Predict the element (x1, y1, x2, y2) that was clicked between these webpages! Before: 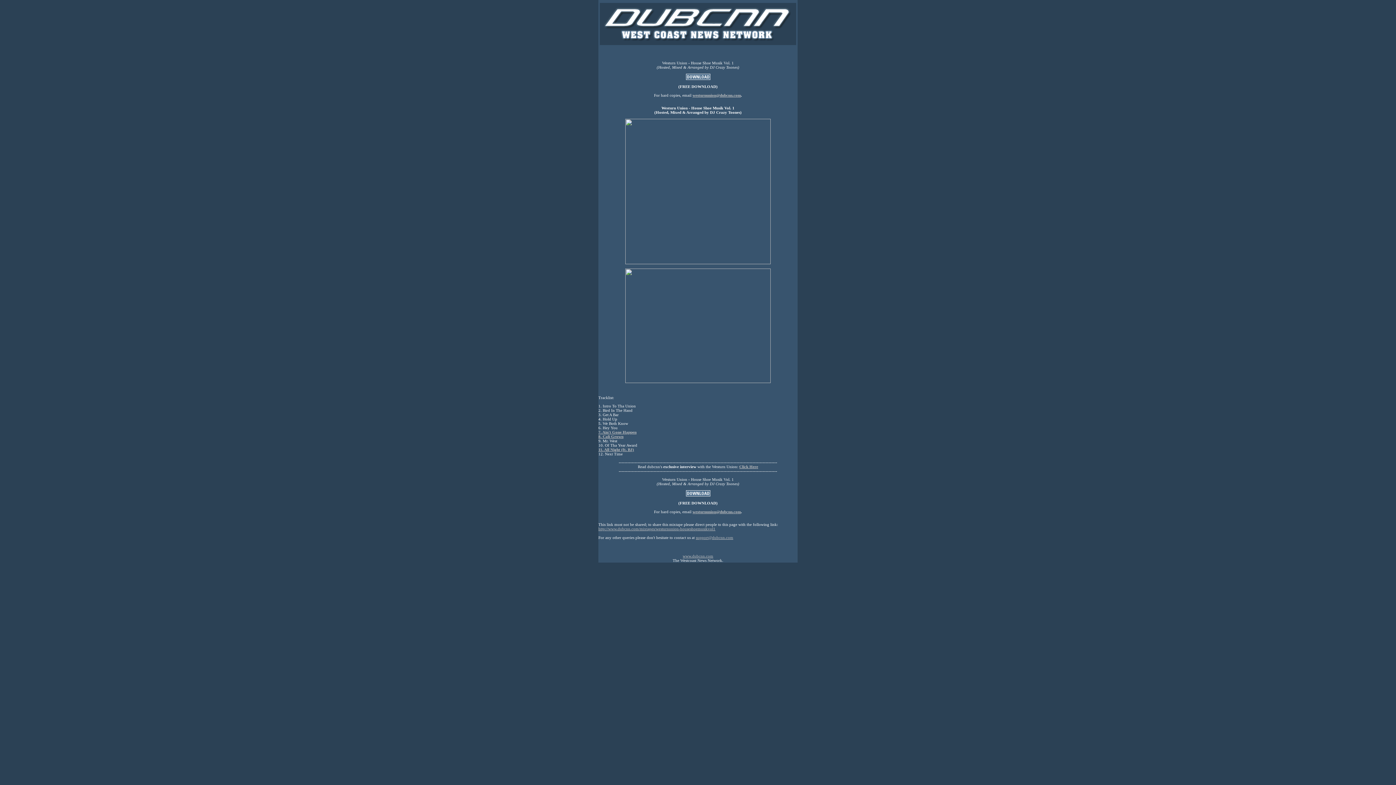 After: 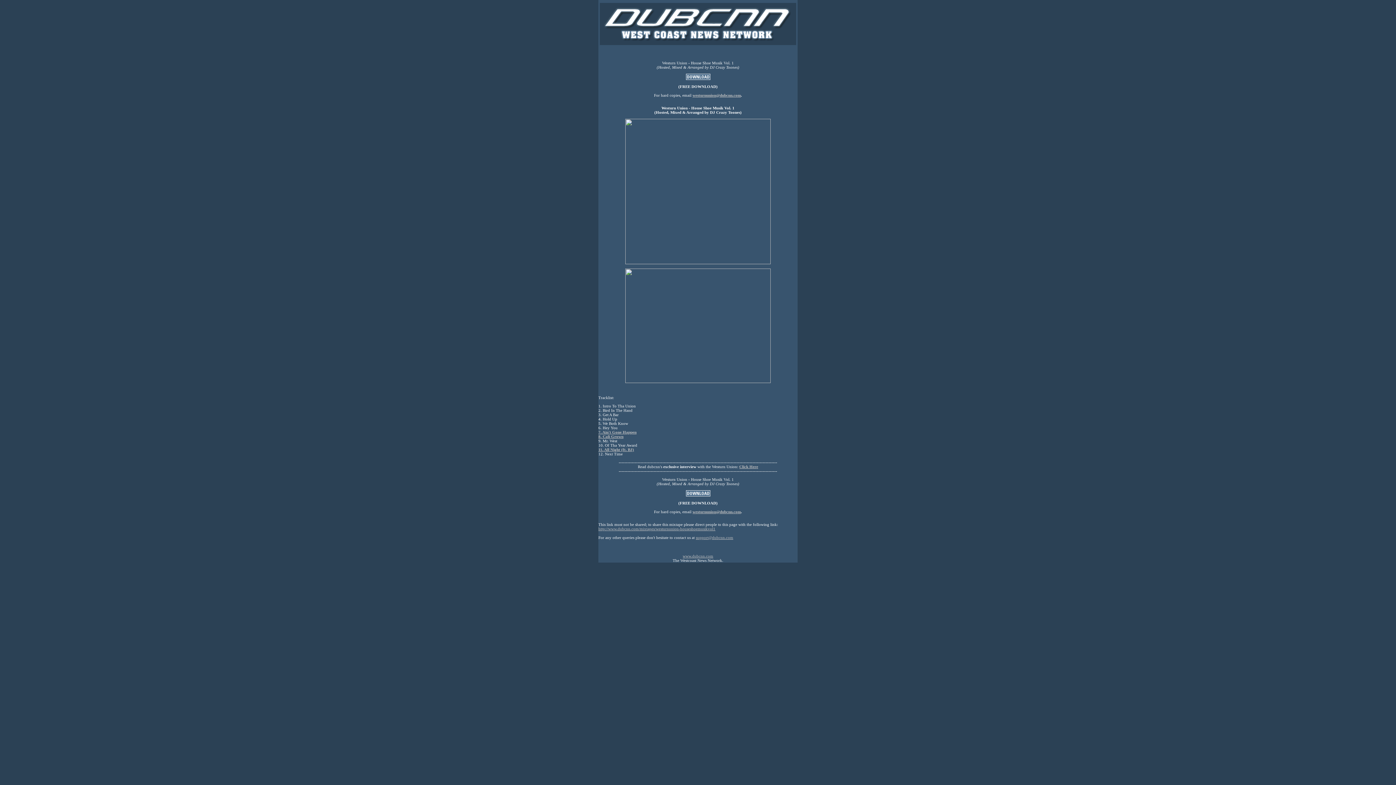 Action: bbox: (598, 526, 715, 531) label: http://www.dubcnn.com/mixtapes/westurnunion-houseshoemusikvol1